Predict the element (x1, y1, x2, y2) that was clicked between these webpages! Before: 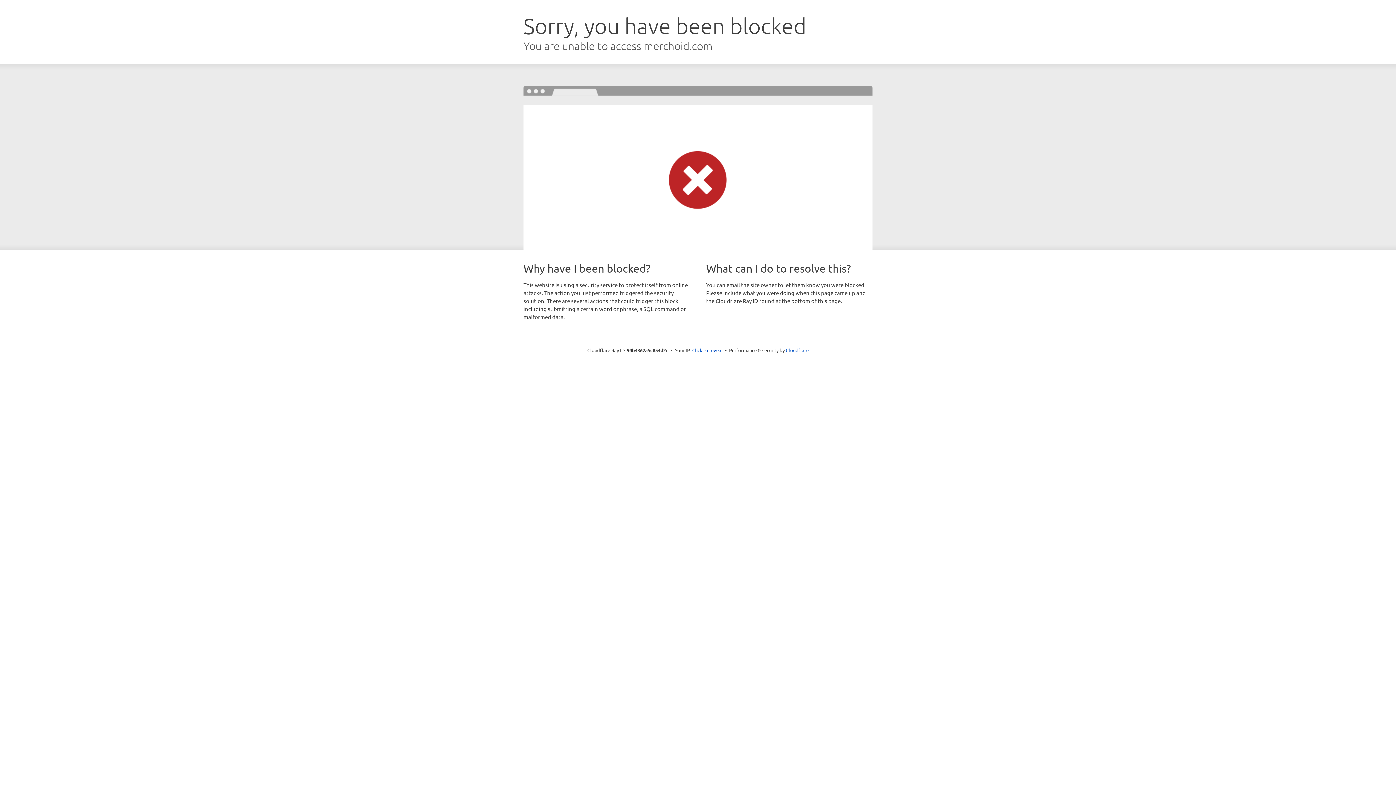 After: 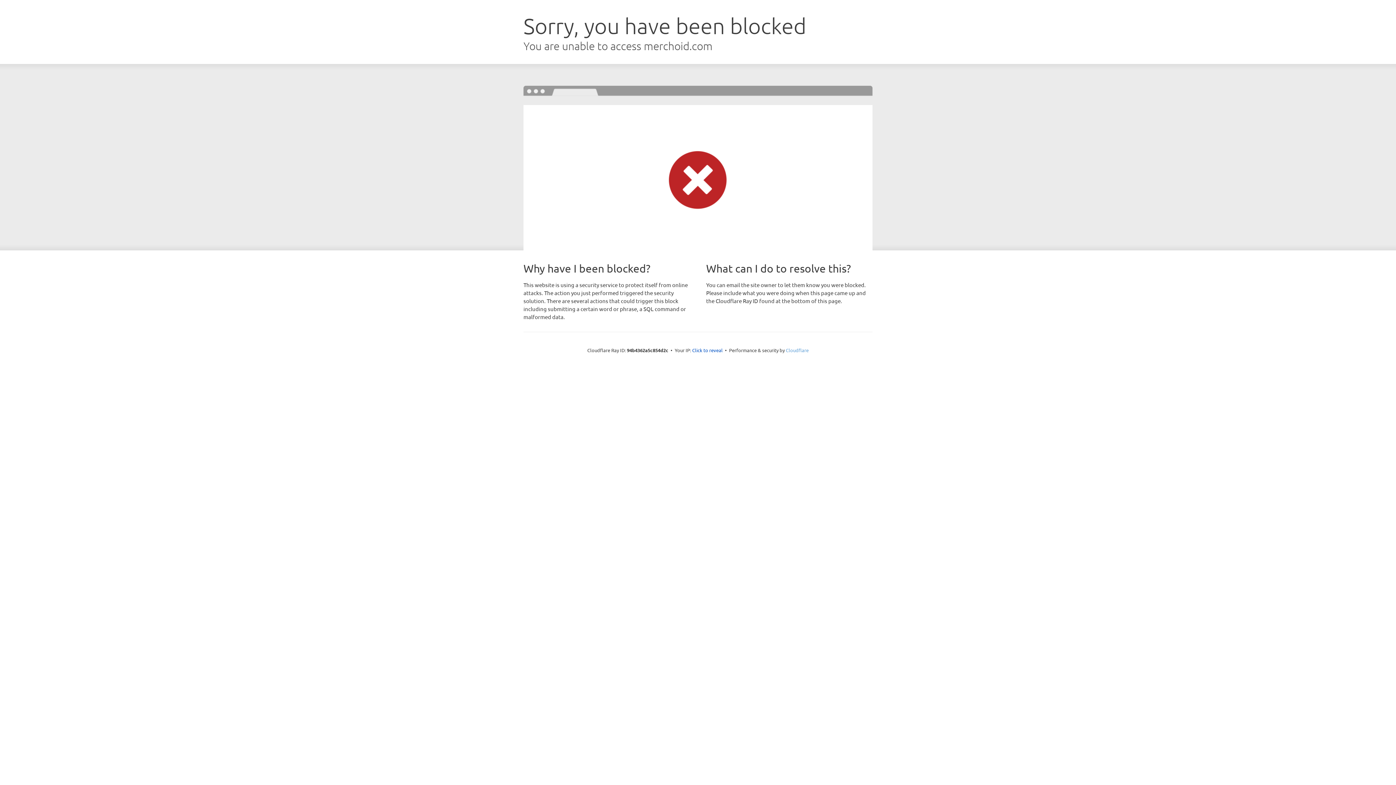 Action: bbox: (786, 347, 808, 353) label: Cloudflare